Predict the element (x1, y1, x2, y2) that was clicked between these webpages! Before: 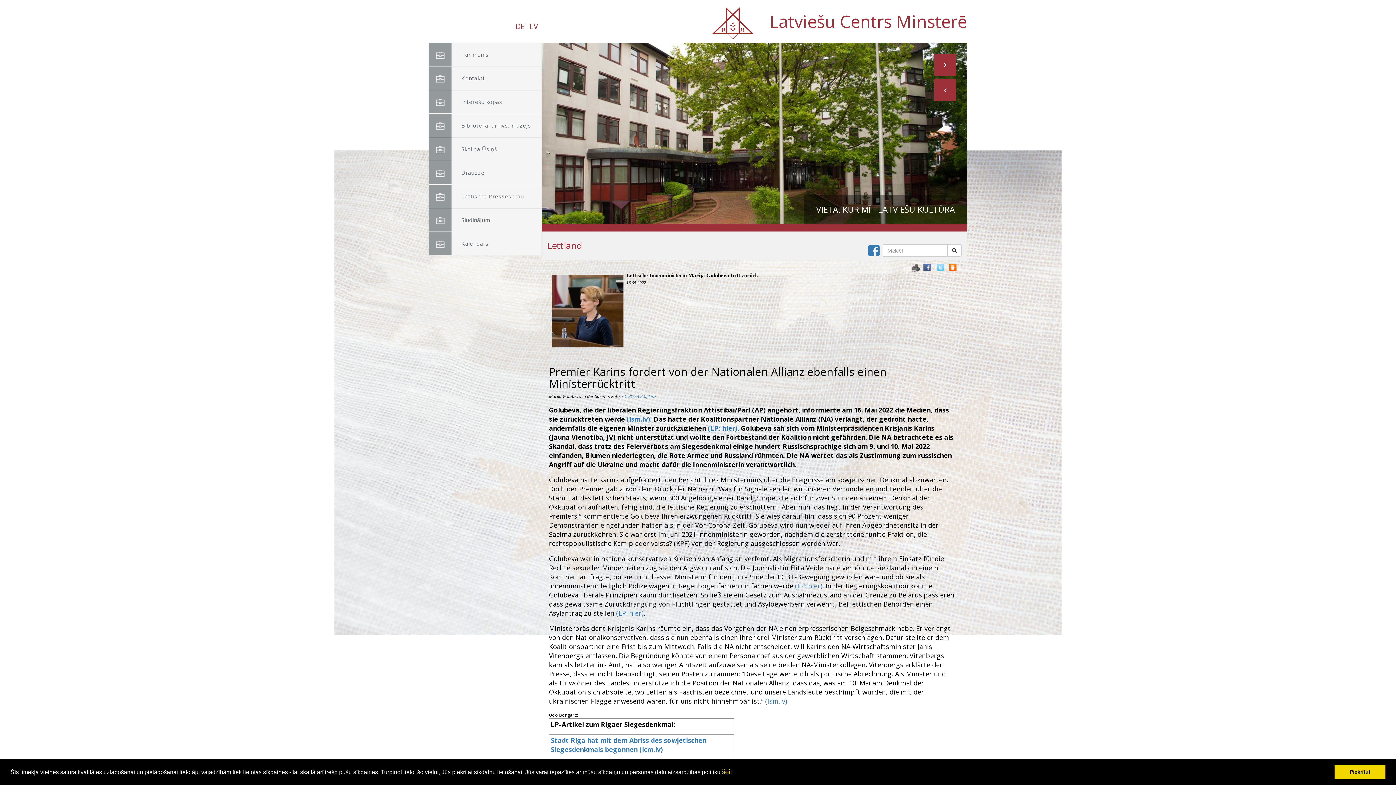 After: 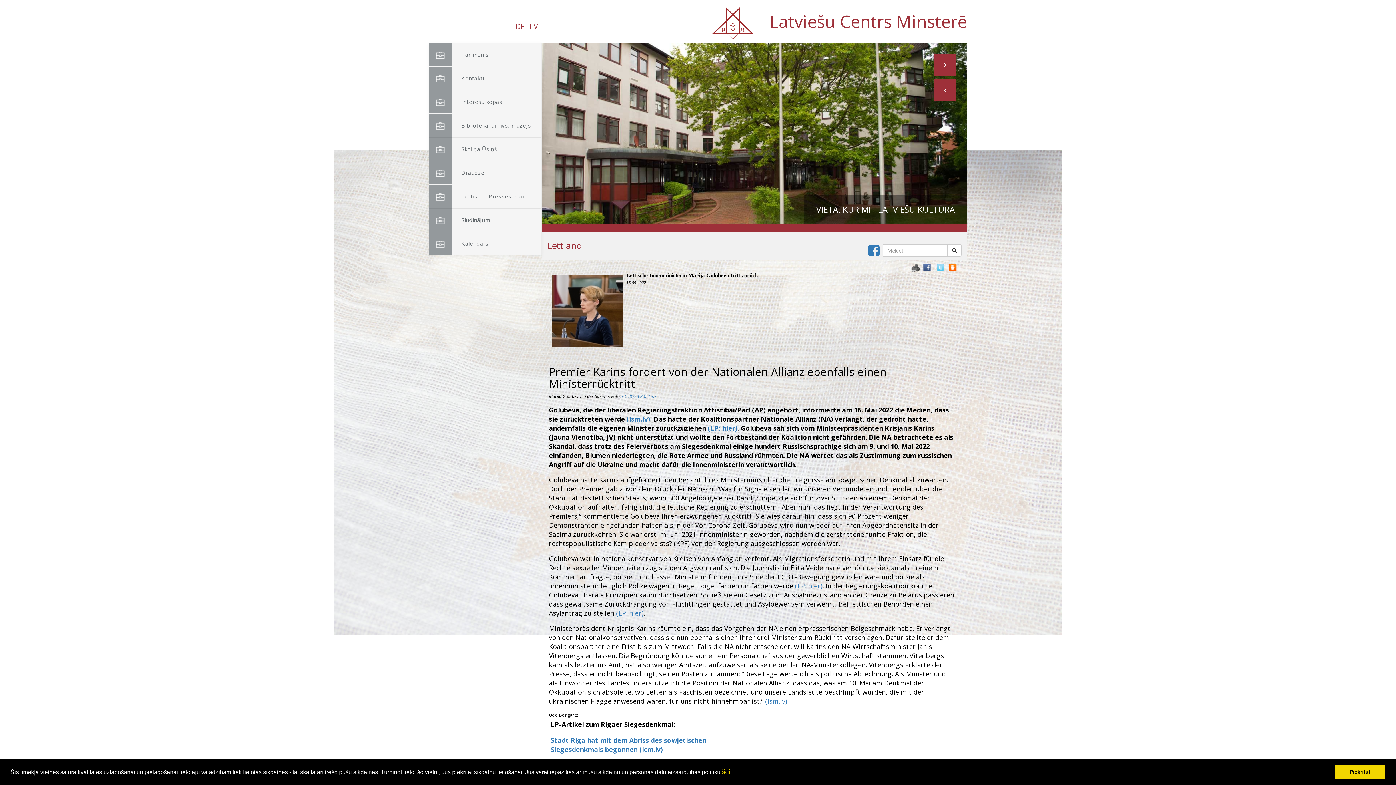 Action: bbox: (923, 264, 931, 272) label:  